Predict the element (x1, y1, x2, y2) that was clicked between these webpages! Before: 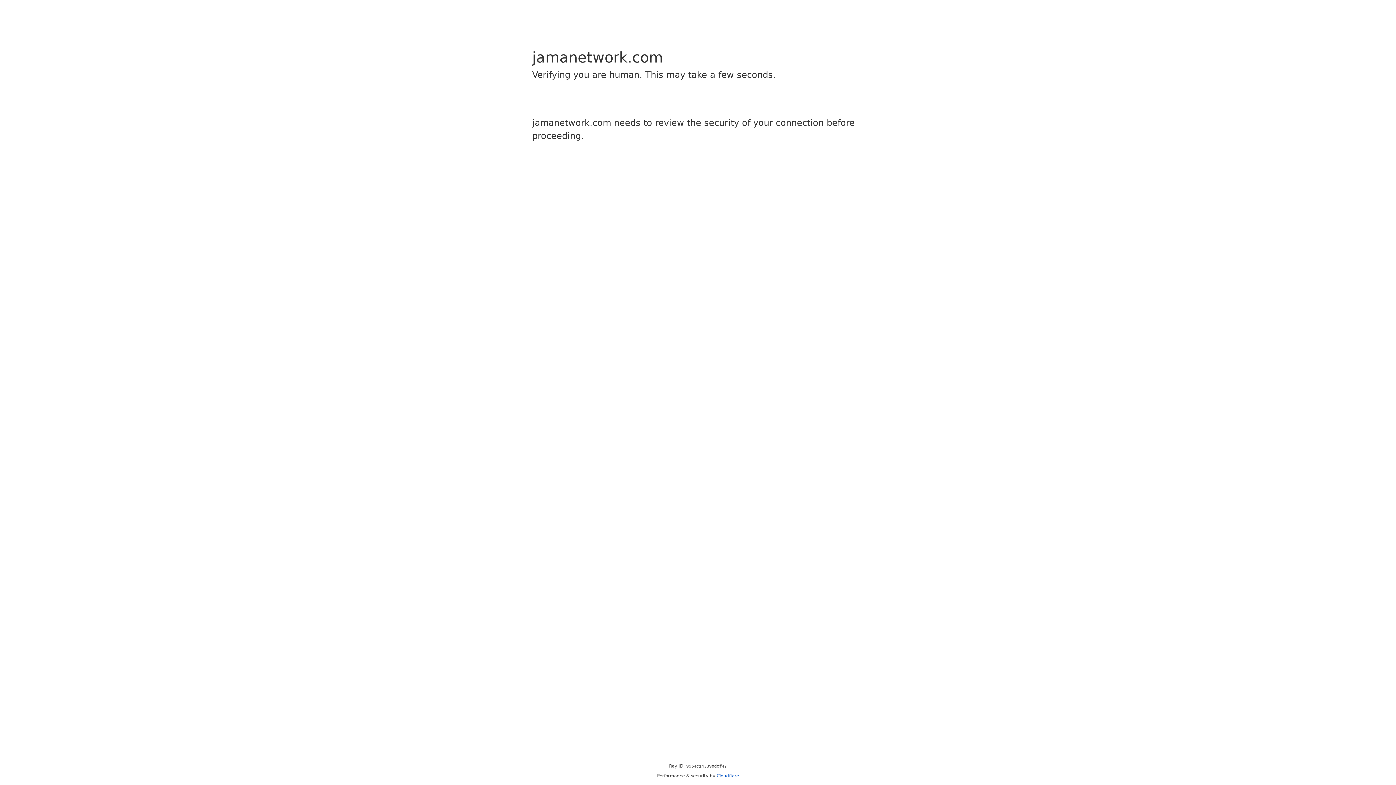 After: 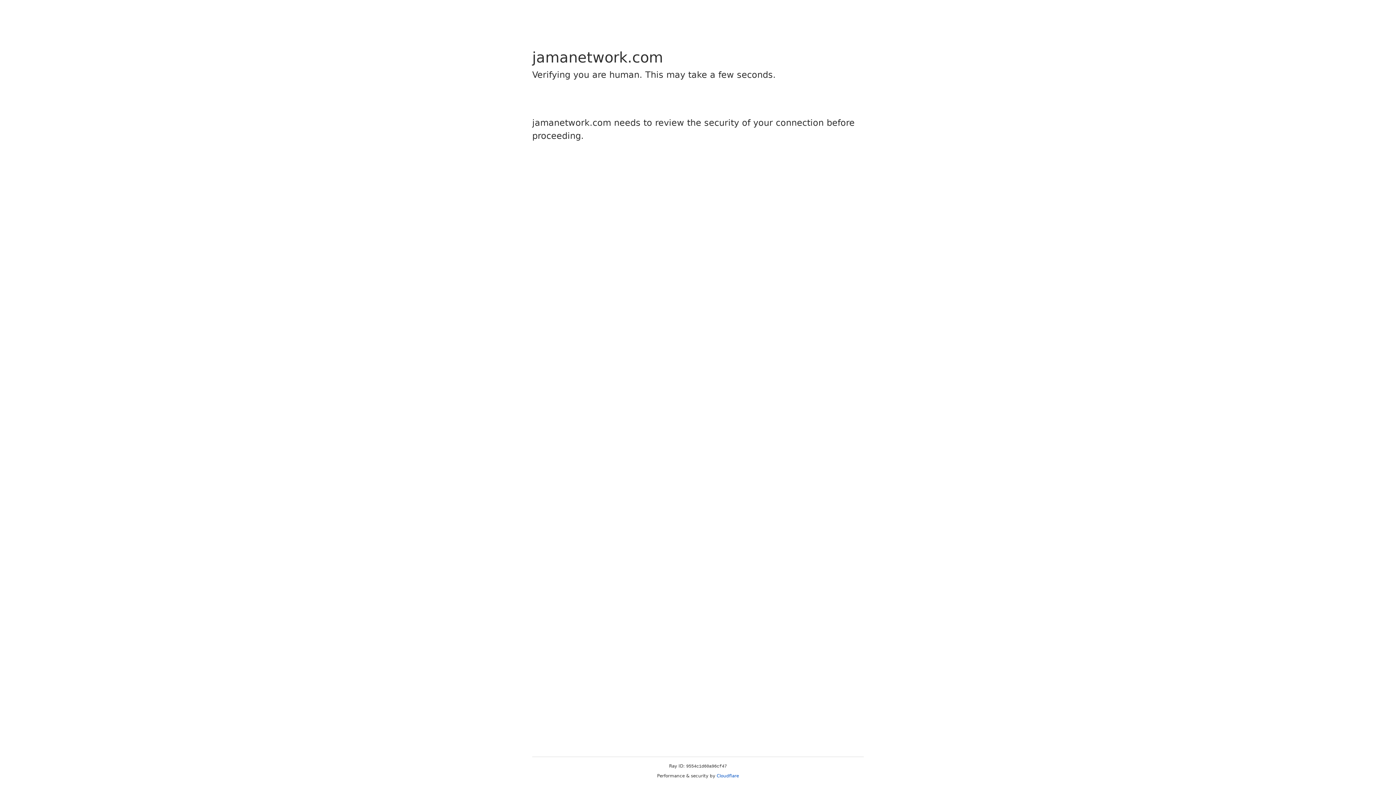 Action: label: Cloudflare bbox: (716, 773, 739, 778)